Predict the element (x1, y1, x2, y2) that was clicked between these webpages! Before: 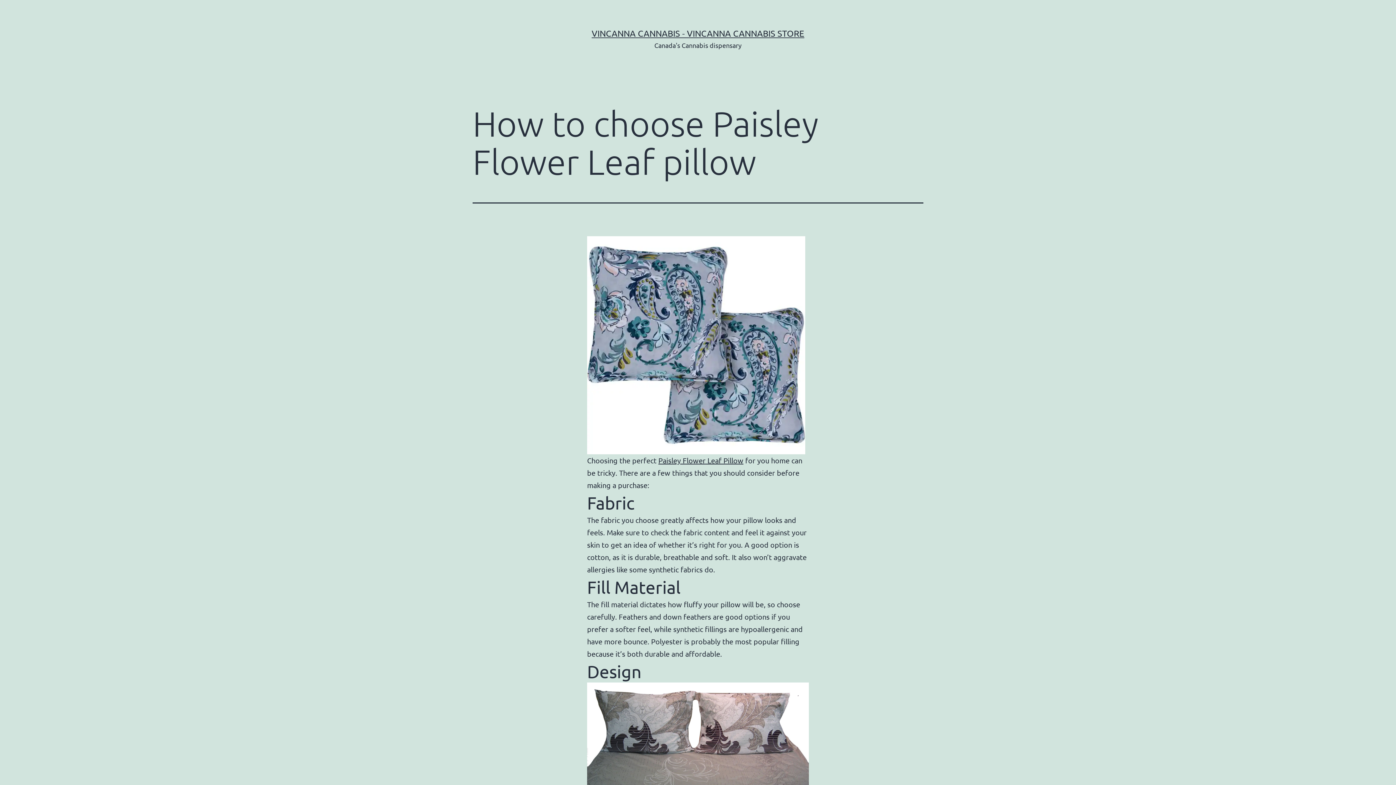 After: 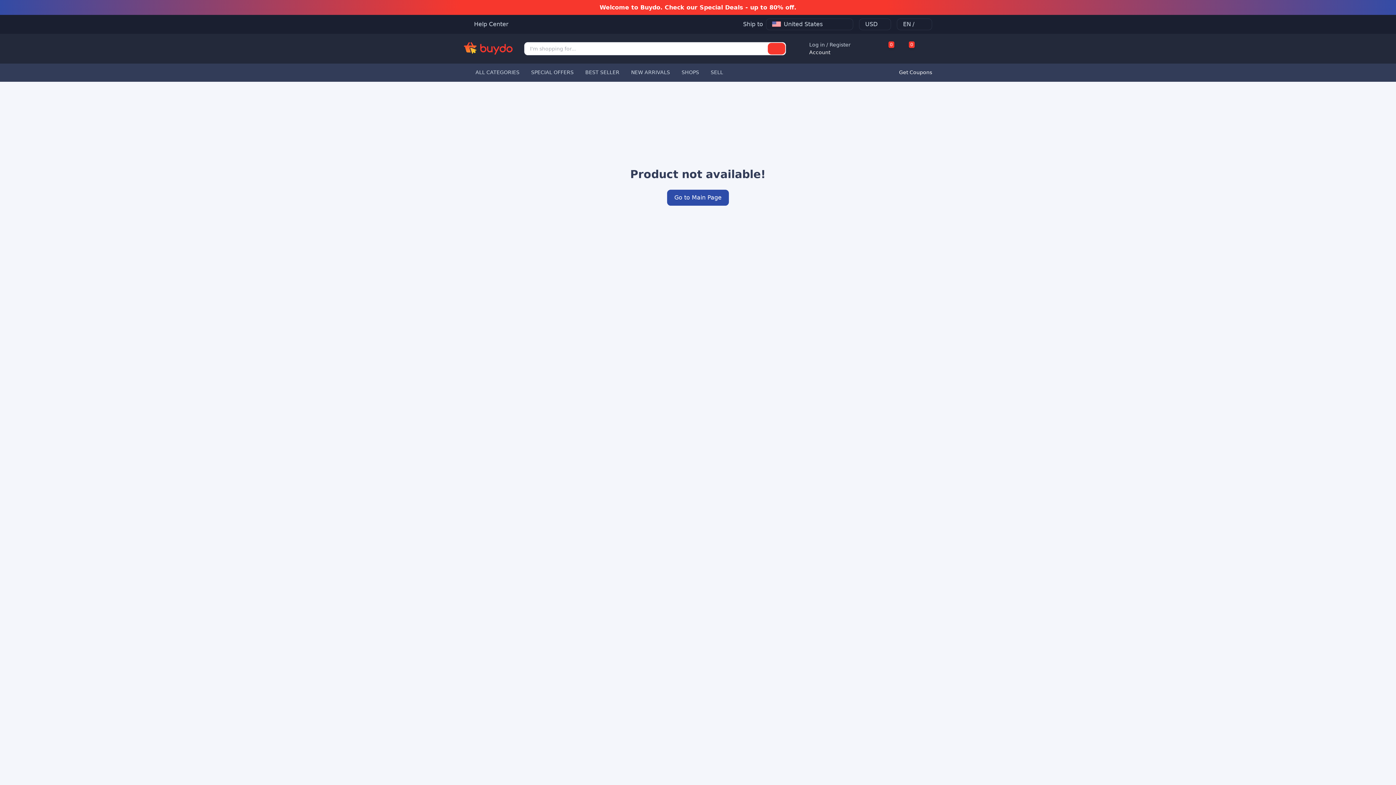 Action: label: Paisley Flower Leaf Pillow bbox: (658, 456, 743, 465)